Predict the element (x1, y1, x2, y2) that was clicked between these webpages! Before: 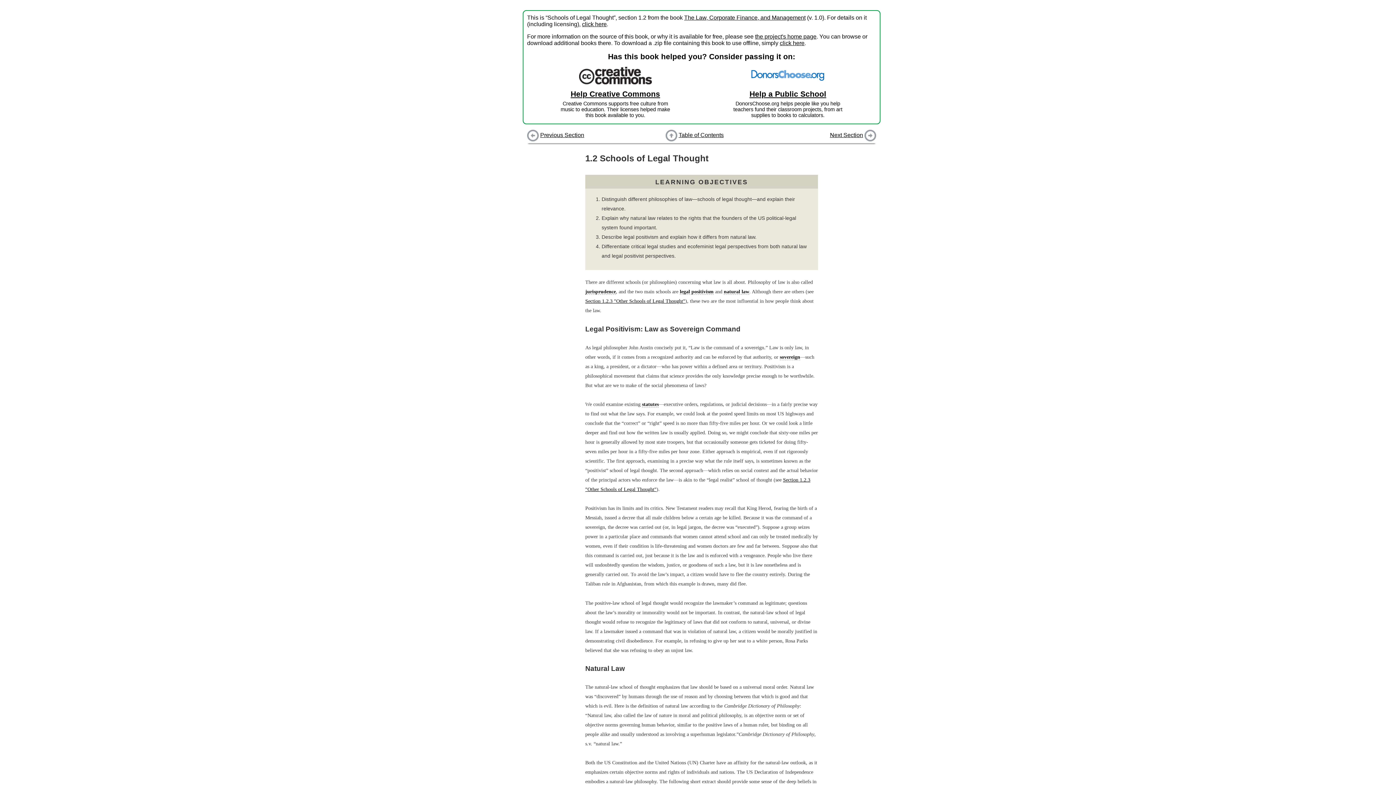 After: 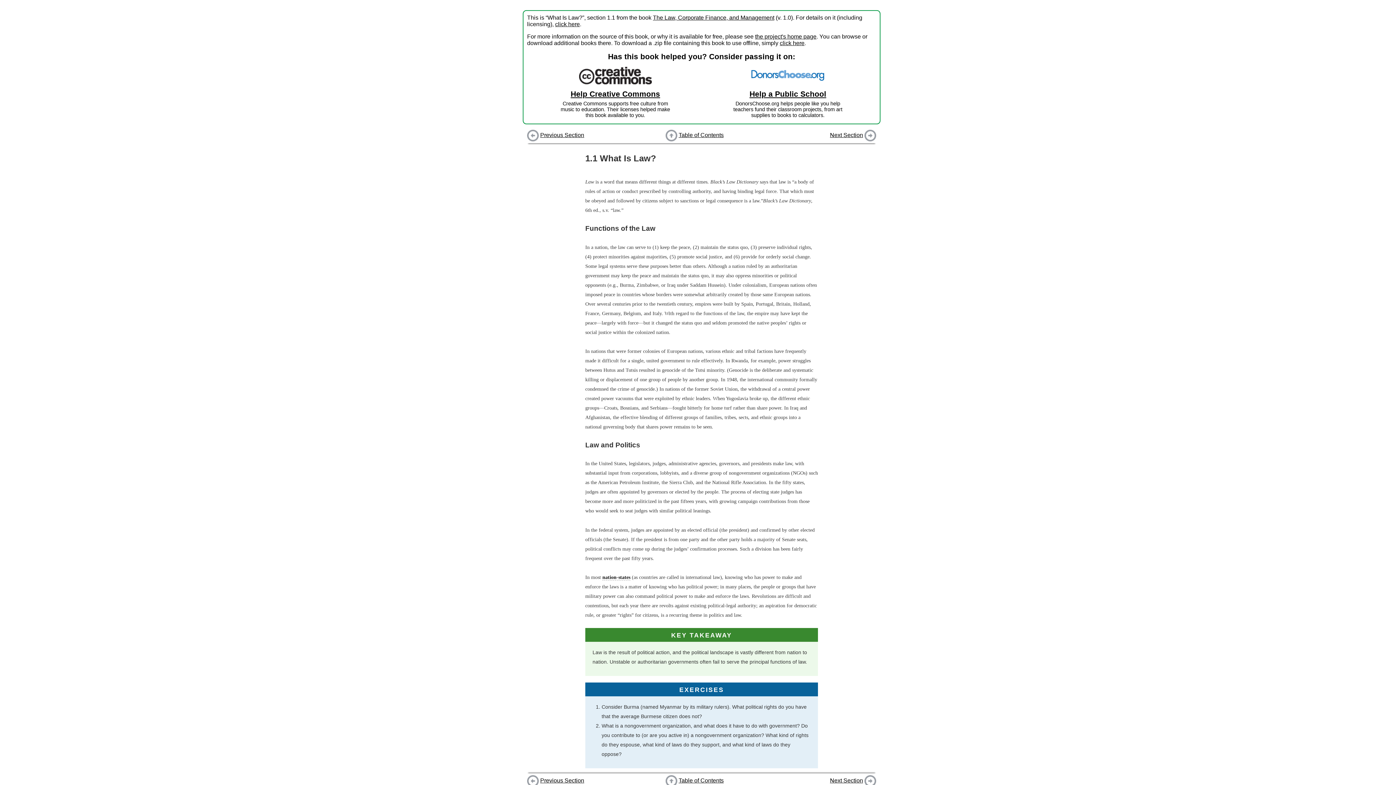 Action: bbox: (527, 132, 538, 138)